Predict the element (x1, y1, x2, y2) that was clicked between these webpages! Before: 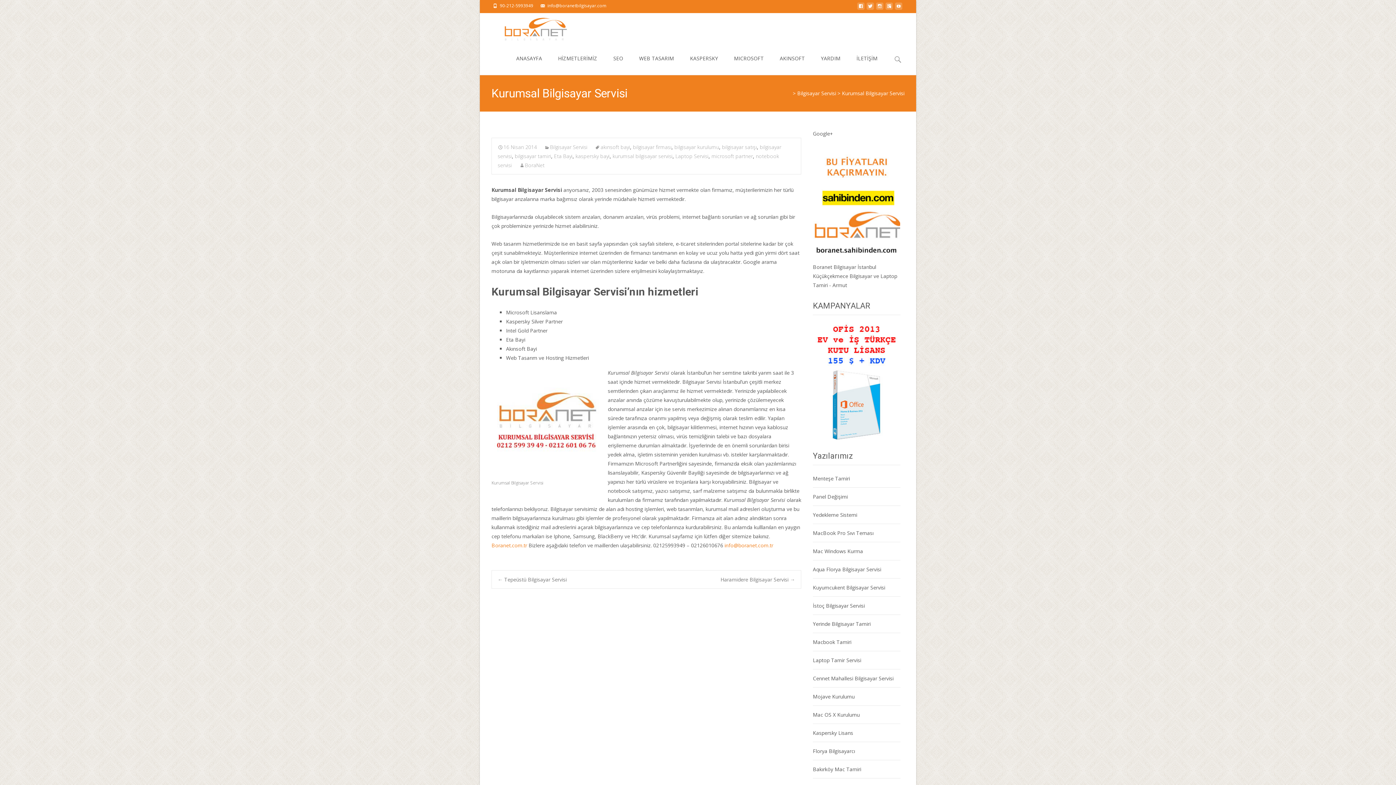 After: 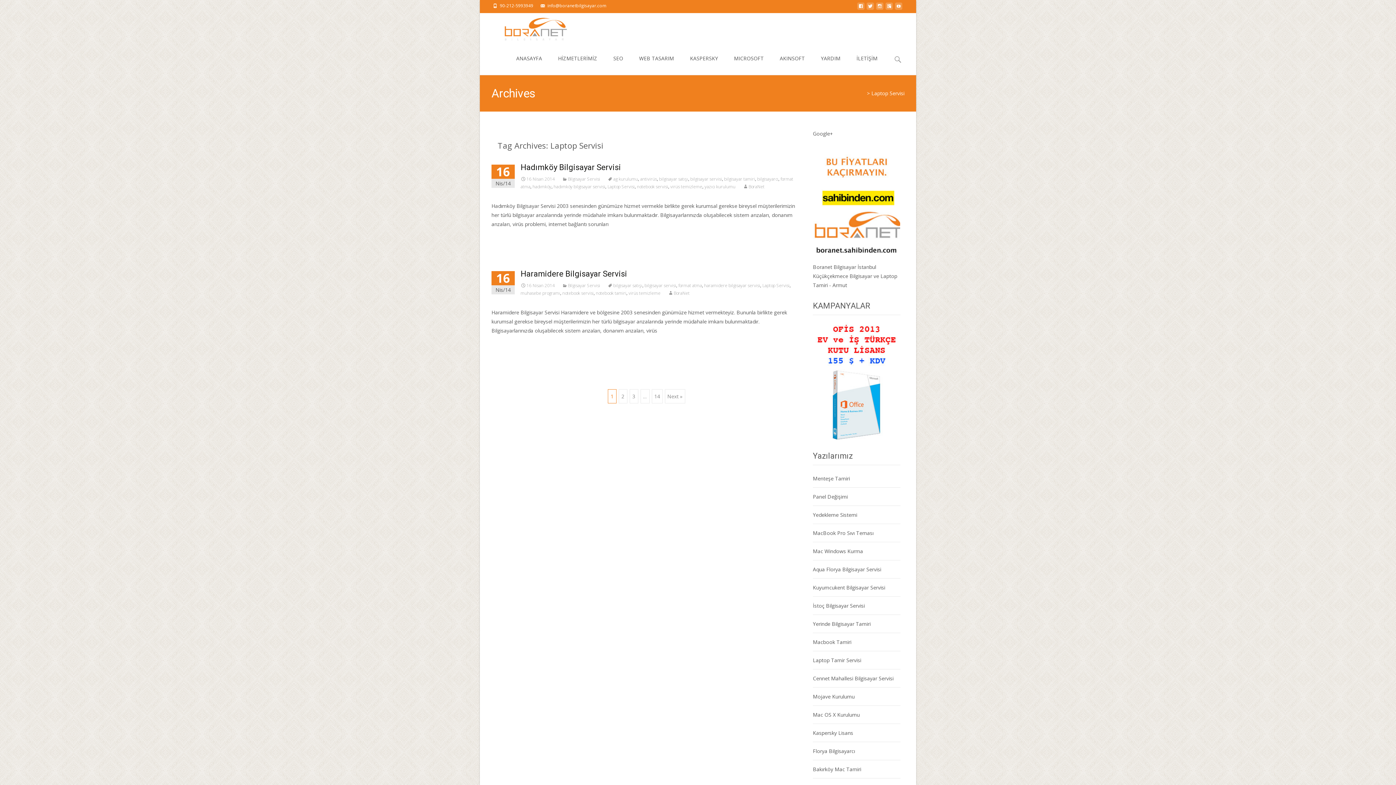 Action: label: Laptop Servisi bbox: (675, 152, 708, 159)